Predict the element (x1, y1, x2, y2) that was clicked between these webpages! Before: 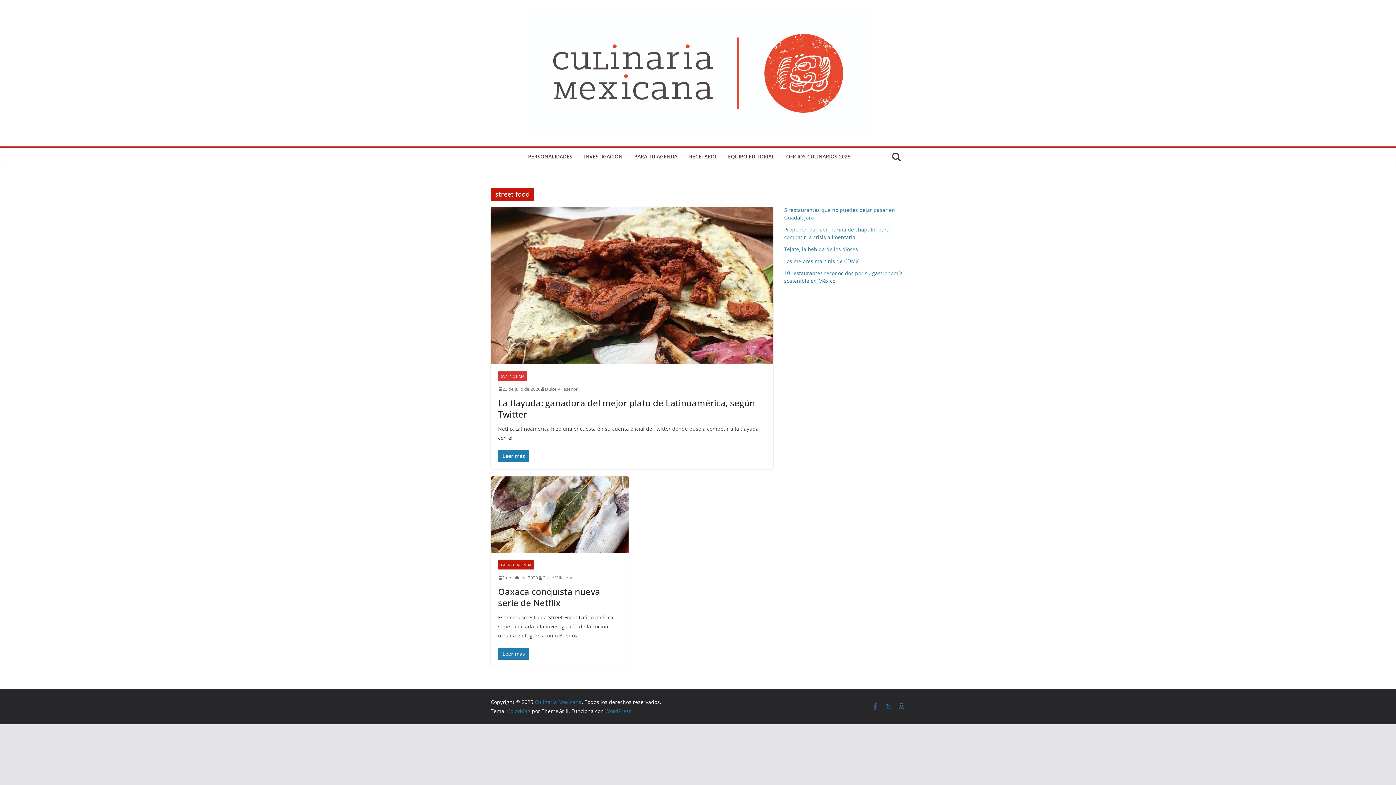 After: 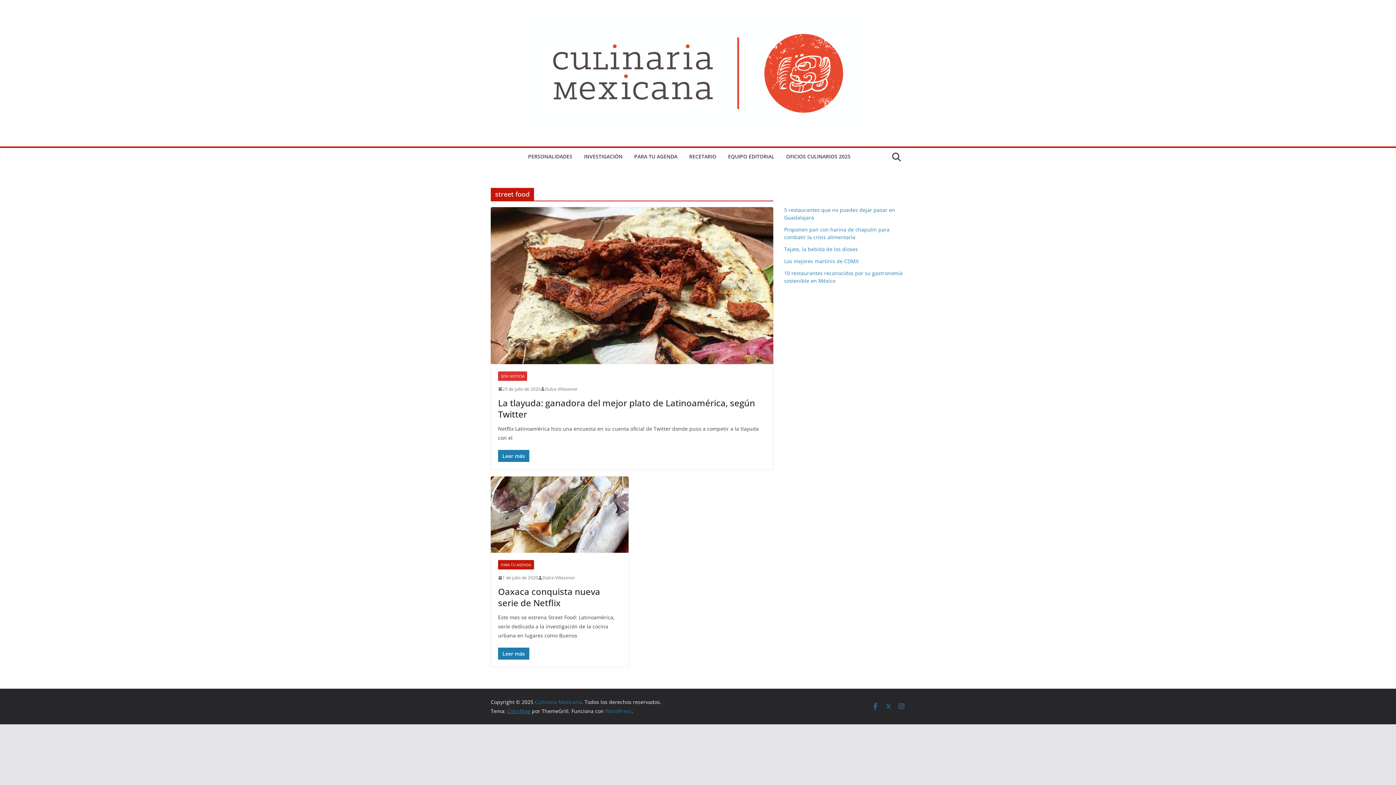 Action: bbox: (507, 708, 530, 714) label: ColorMag